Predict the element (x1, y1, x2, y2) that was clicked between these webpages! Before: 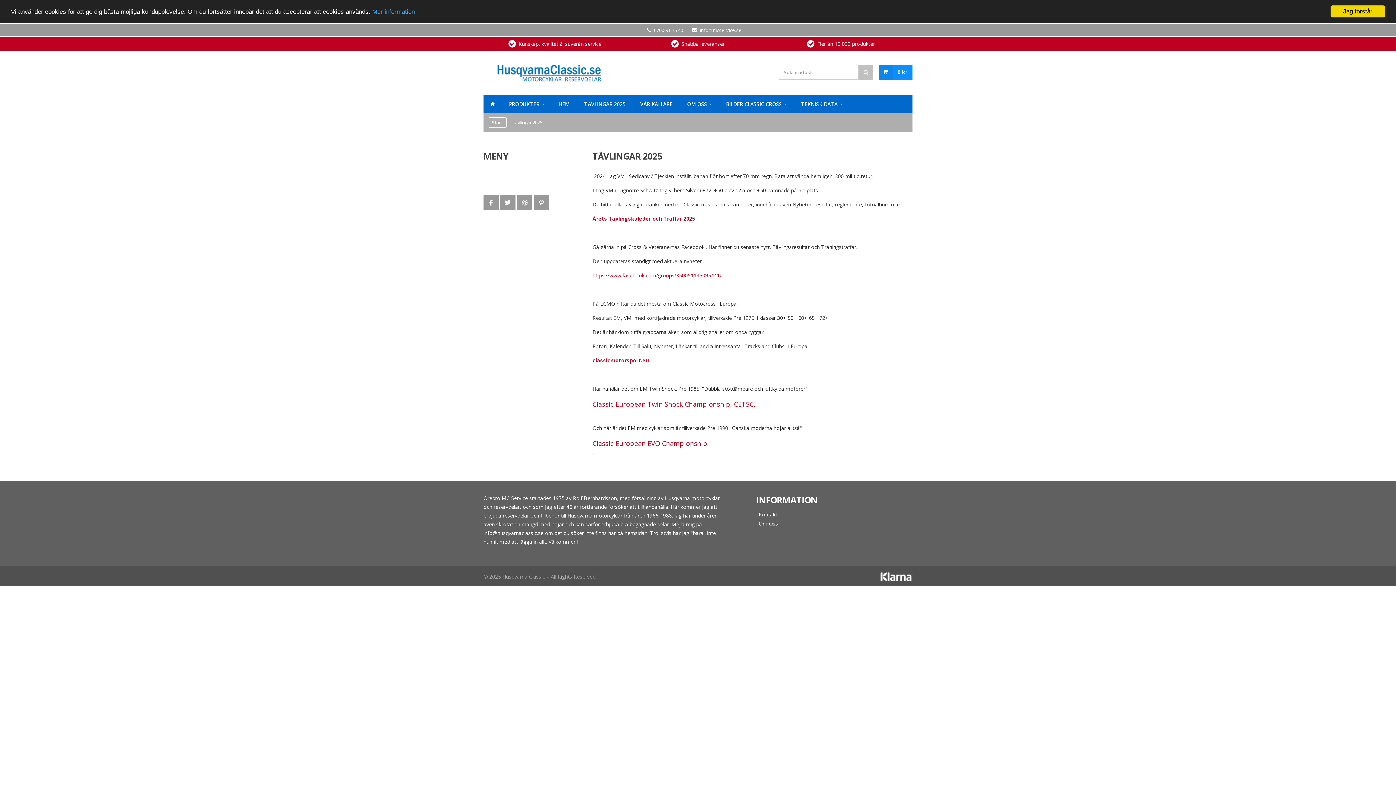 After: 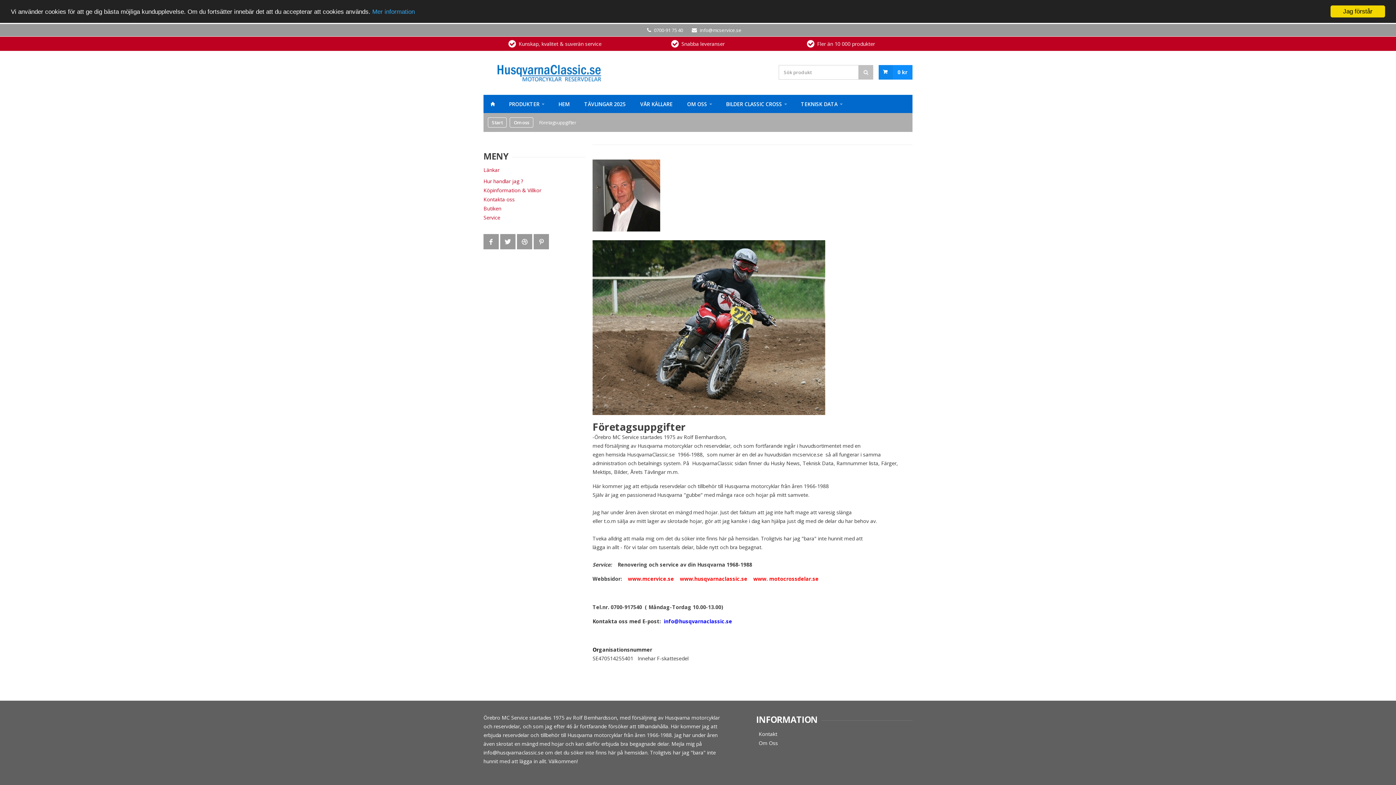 Action: label: Kontakt bbox: (758, 511, 777, 520)